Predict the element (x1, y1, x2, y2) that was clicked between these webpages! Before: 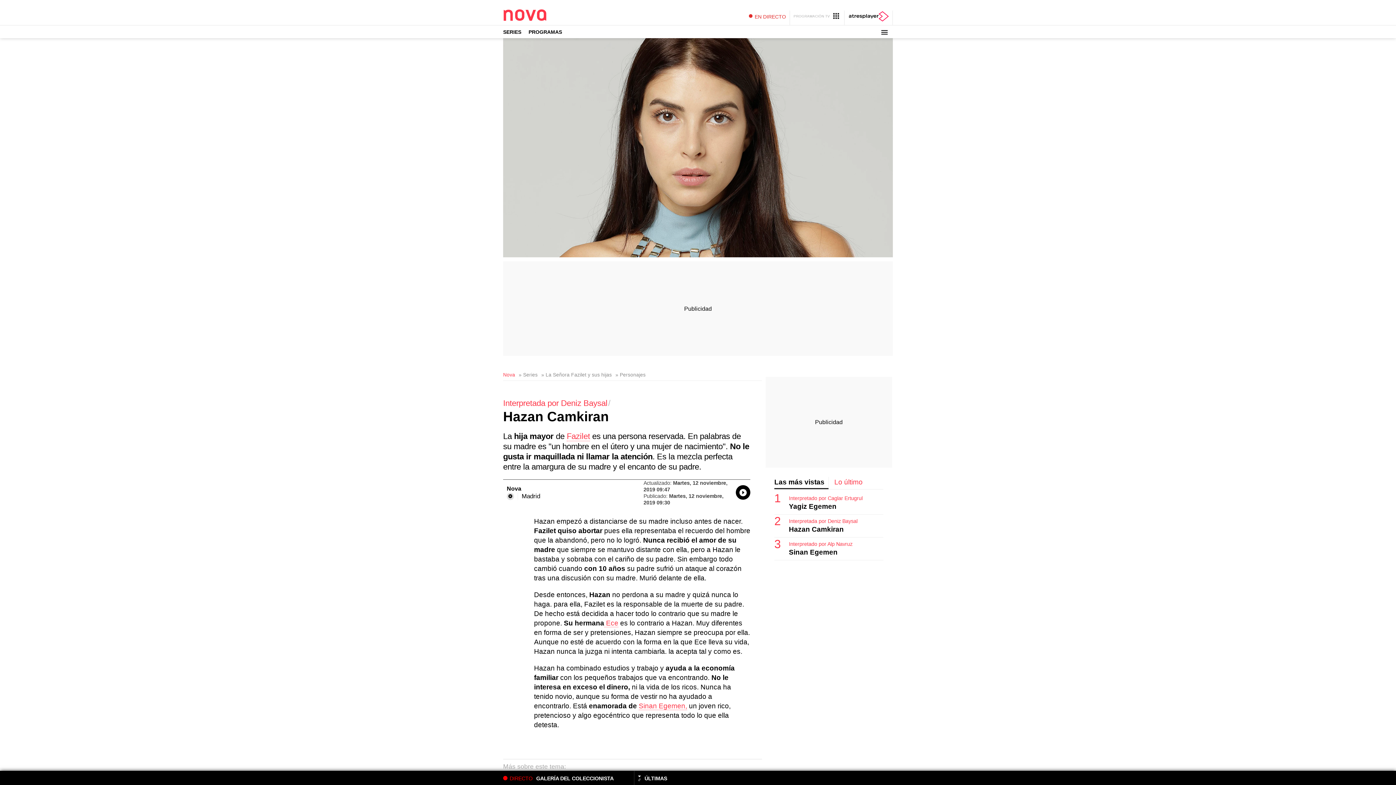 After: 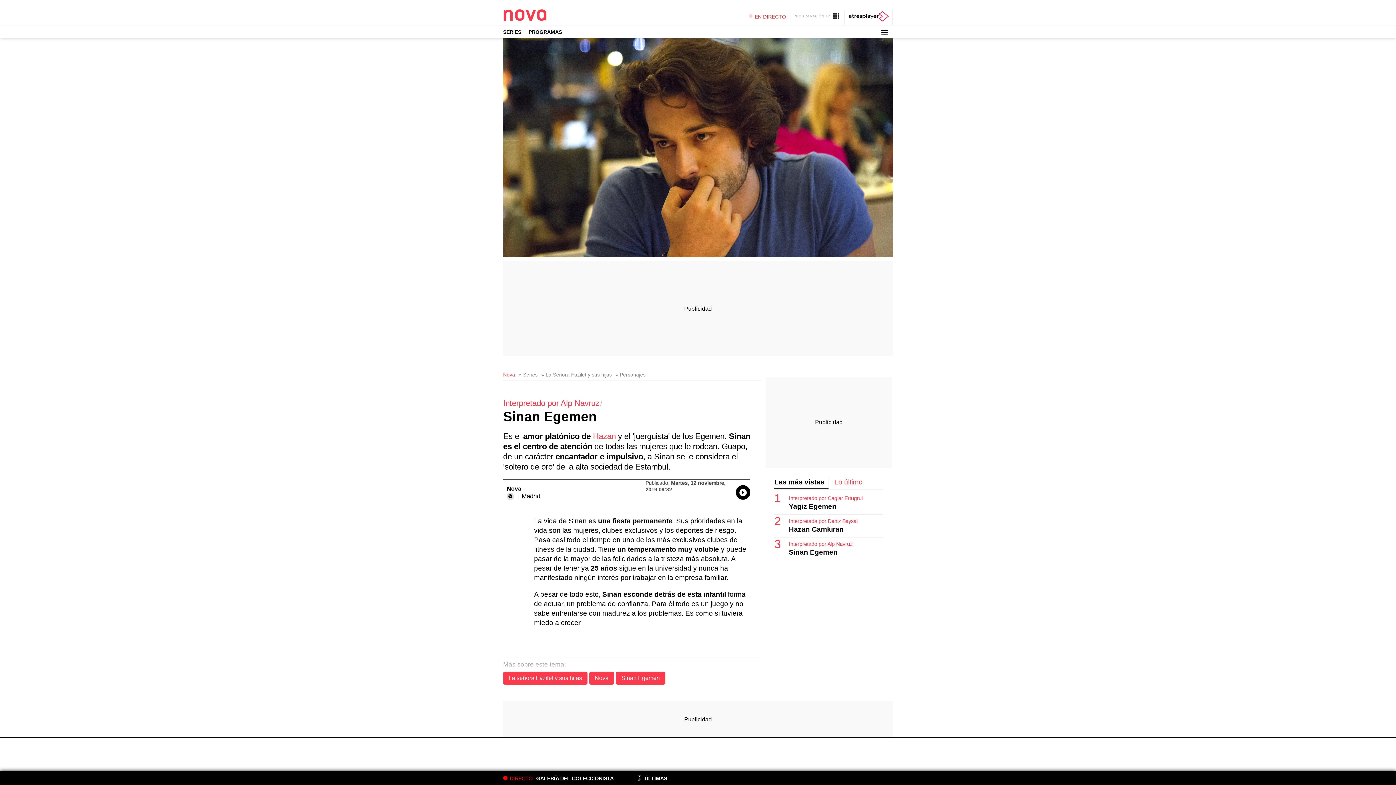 Action: label: Interpretado por Alp Navruz bbox: (789, 541, 852, 547)